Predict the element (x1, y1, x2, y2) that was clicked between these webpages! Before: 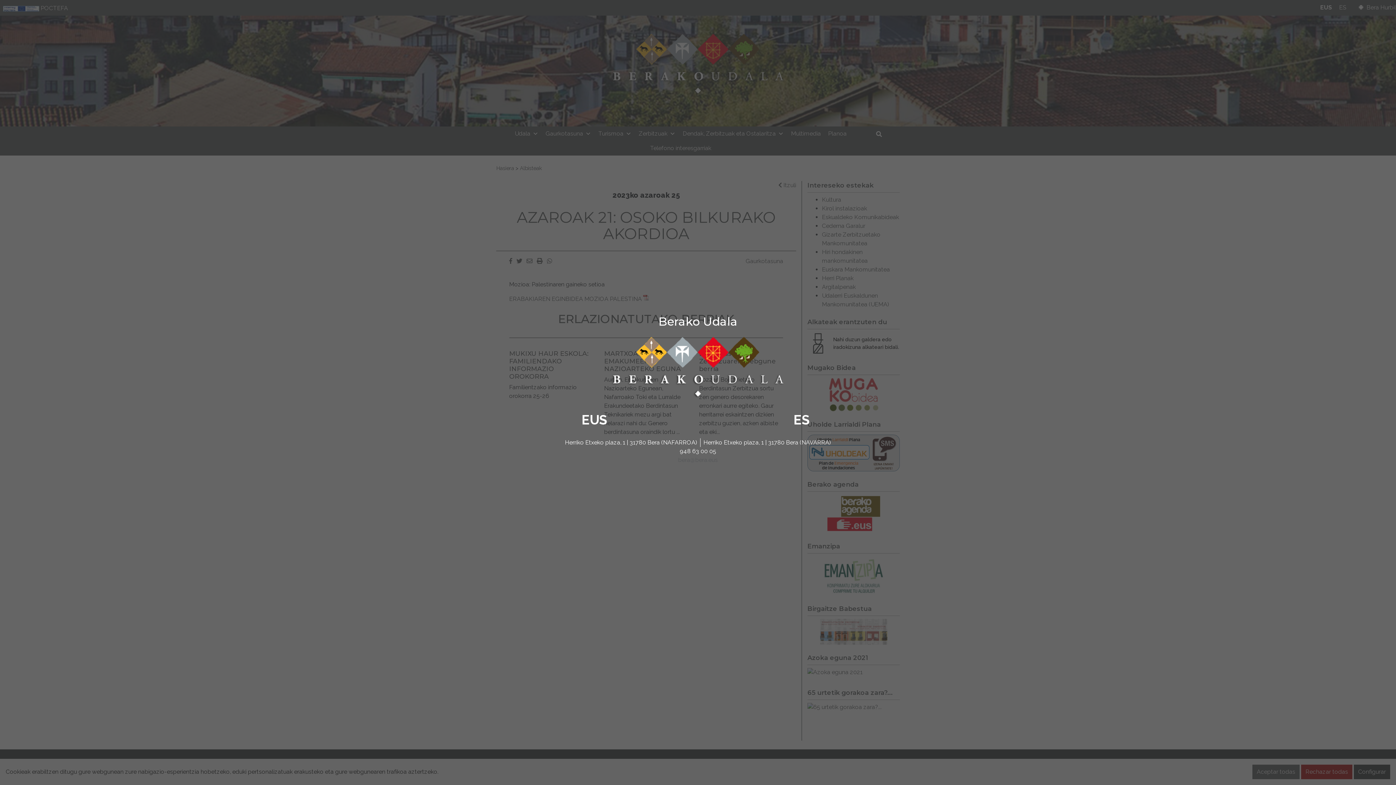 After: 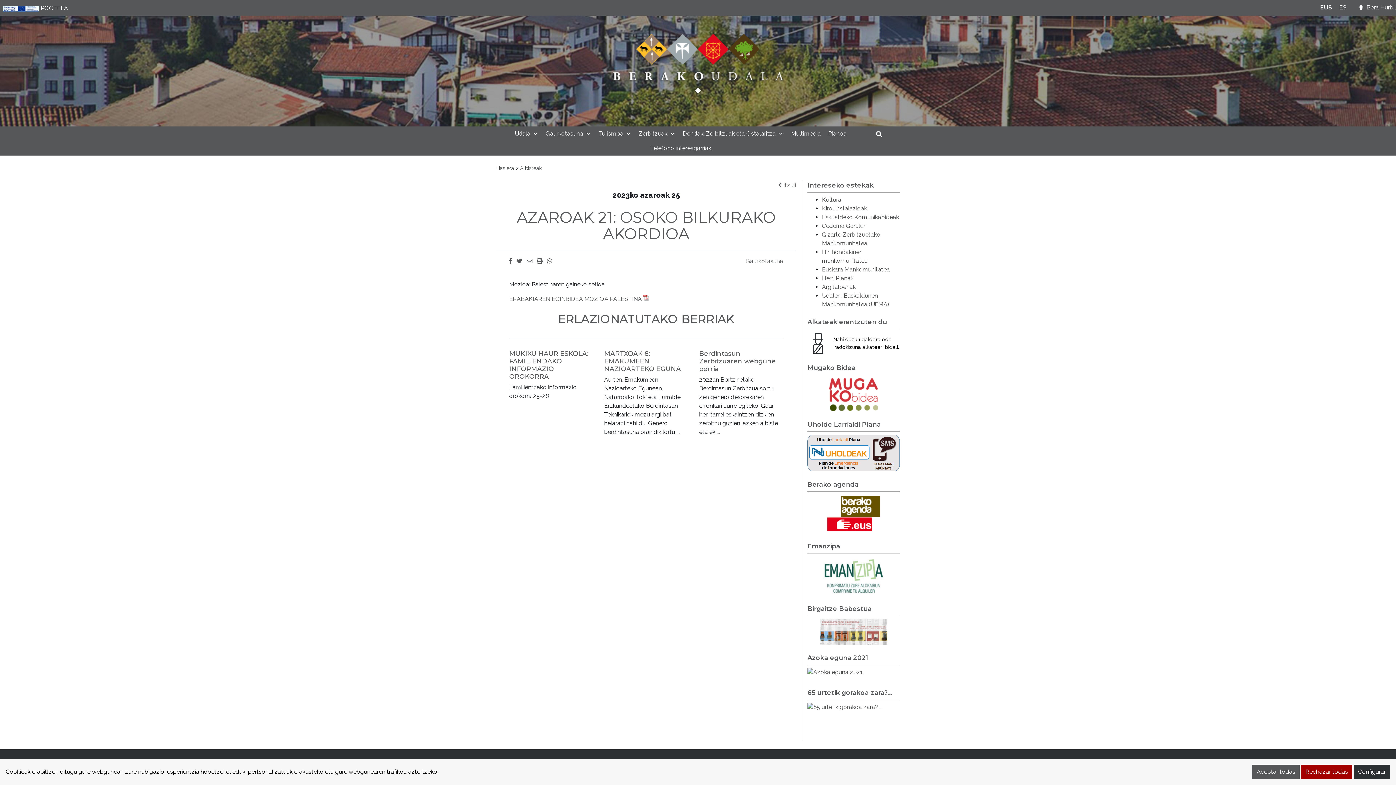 Action: bbox: (581, 412, 607, 427) label: EUS